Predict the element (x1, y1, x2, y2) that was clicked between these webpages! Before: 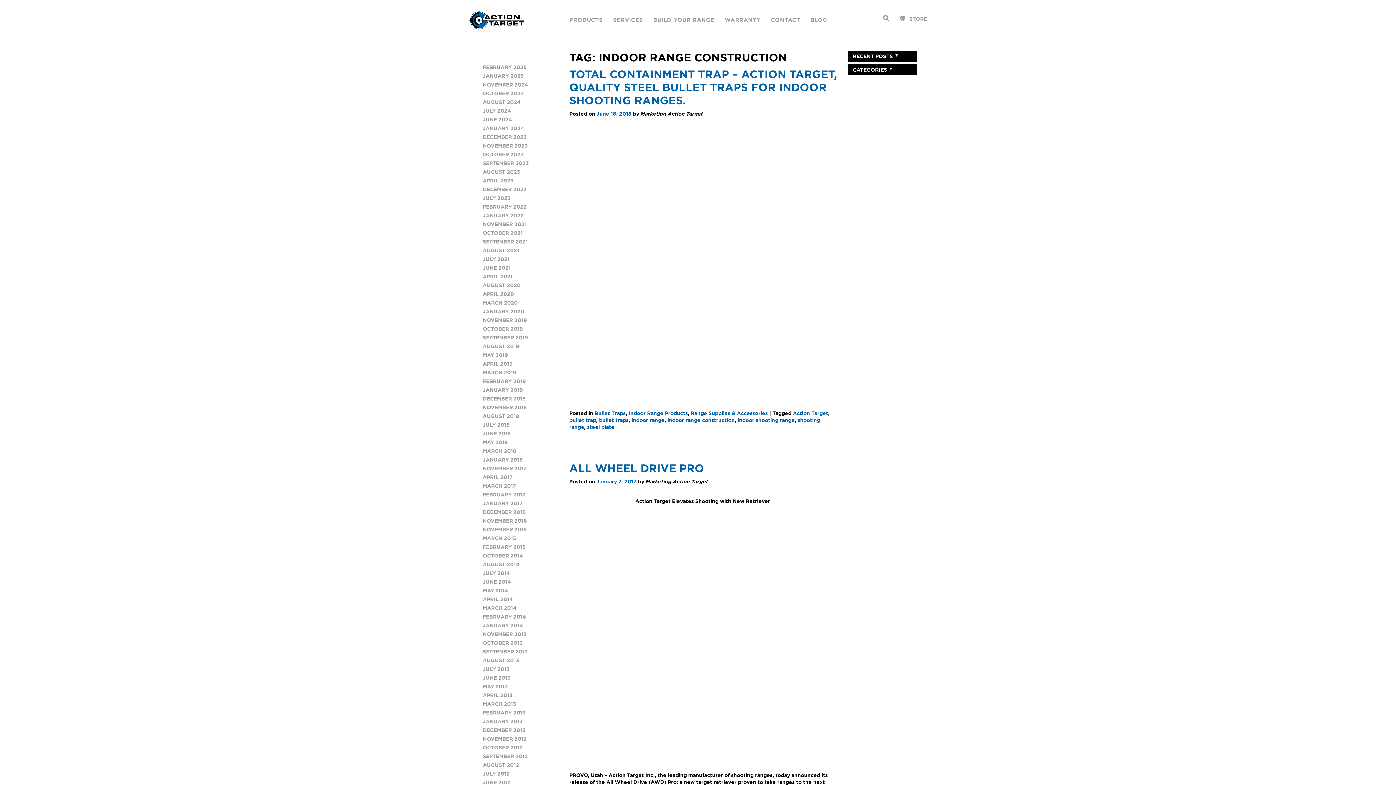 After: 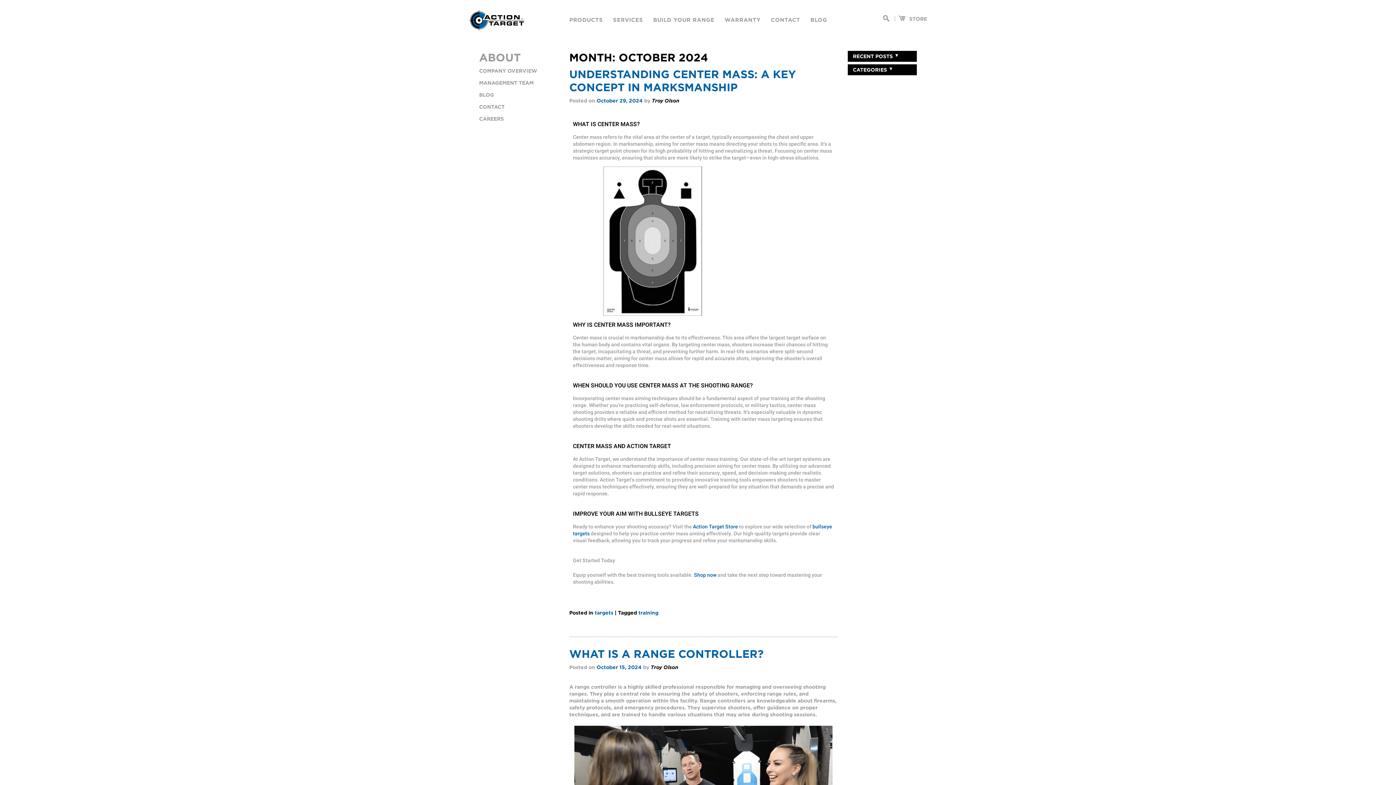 Action: label: OCTOBER 2024 bbox: (482, 90, 524, 96)